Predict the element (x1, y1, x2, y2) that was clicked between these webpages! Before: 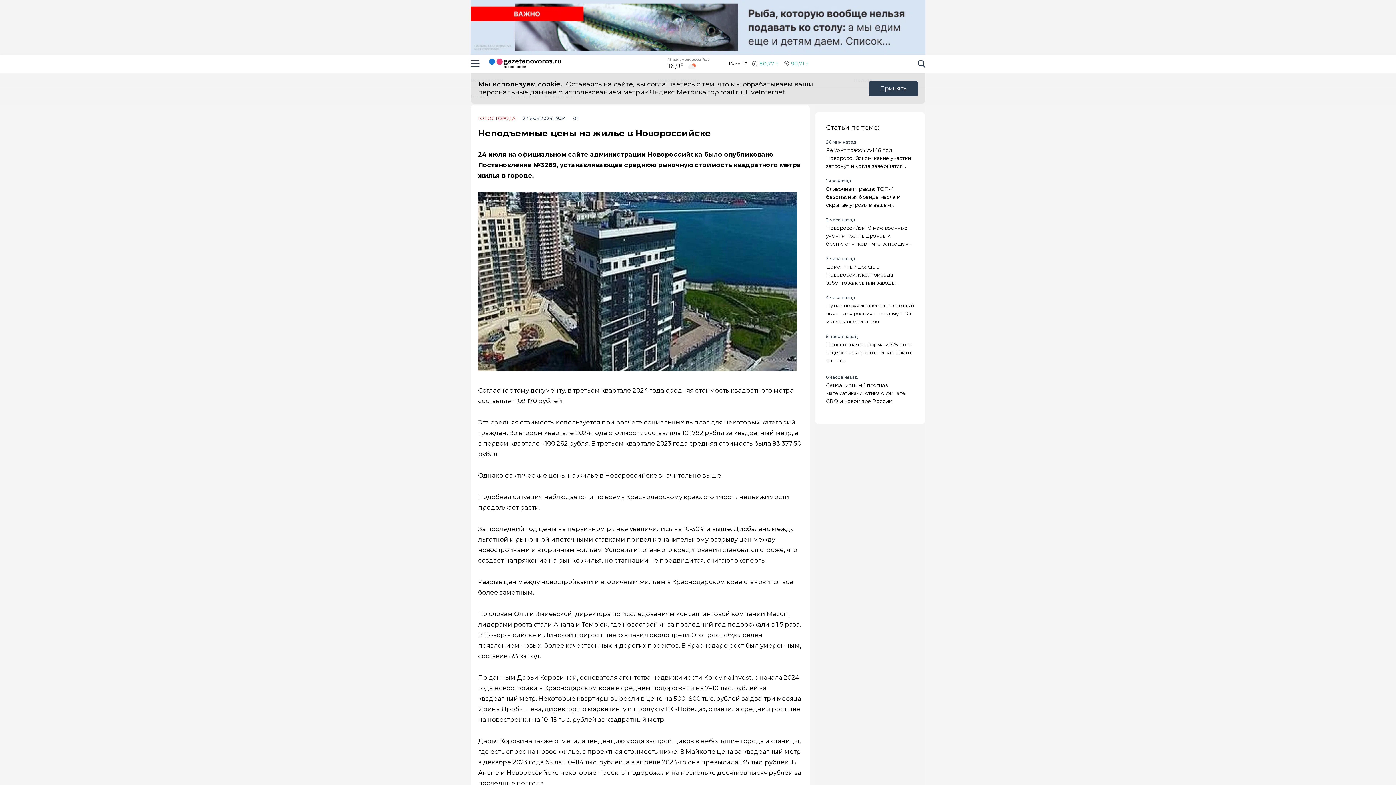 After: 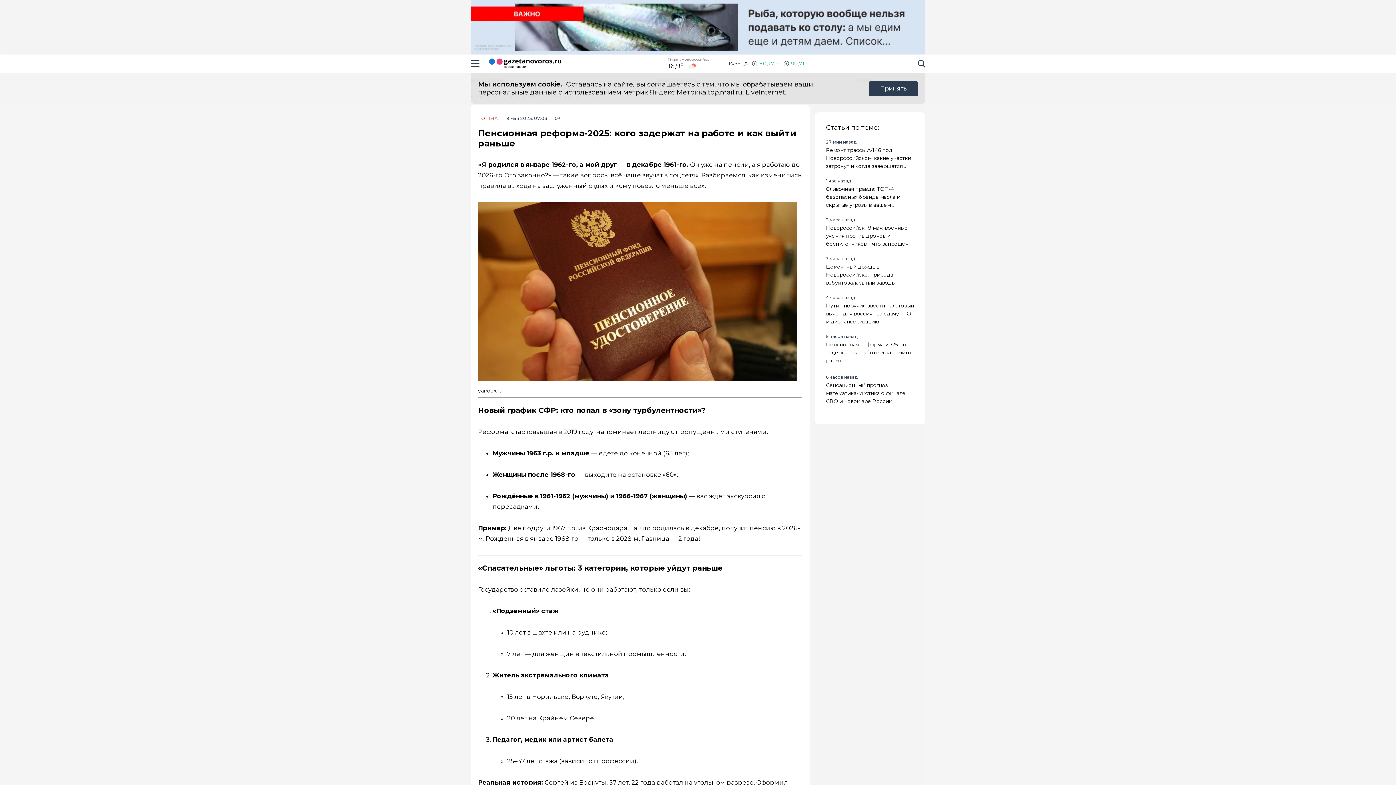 Action: bbox: (826, 340, 914, 363) label: Пенсионная реформа-2025: кого задержат на работе и как выйти раньше